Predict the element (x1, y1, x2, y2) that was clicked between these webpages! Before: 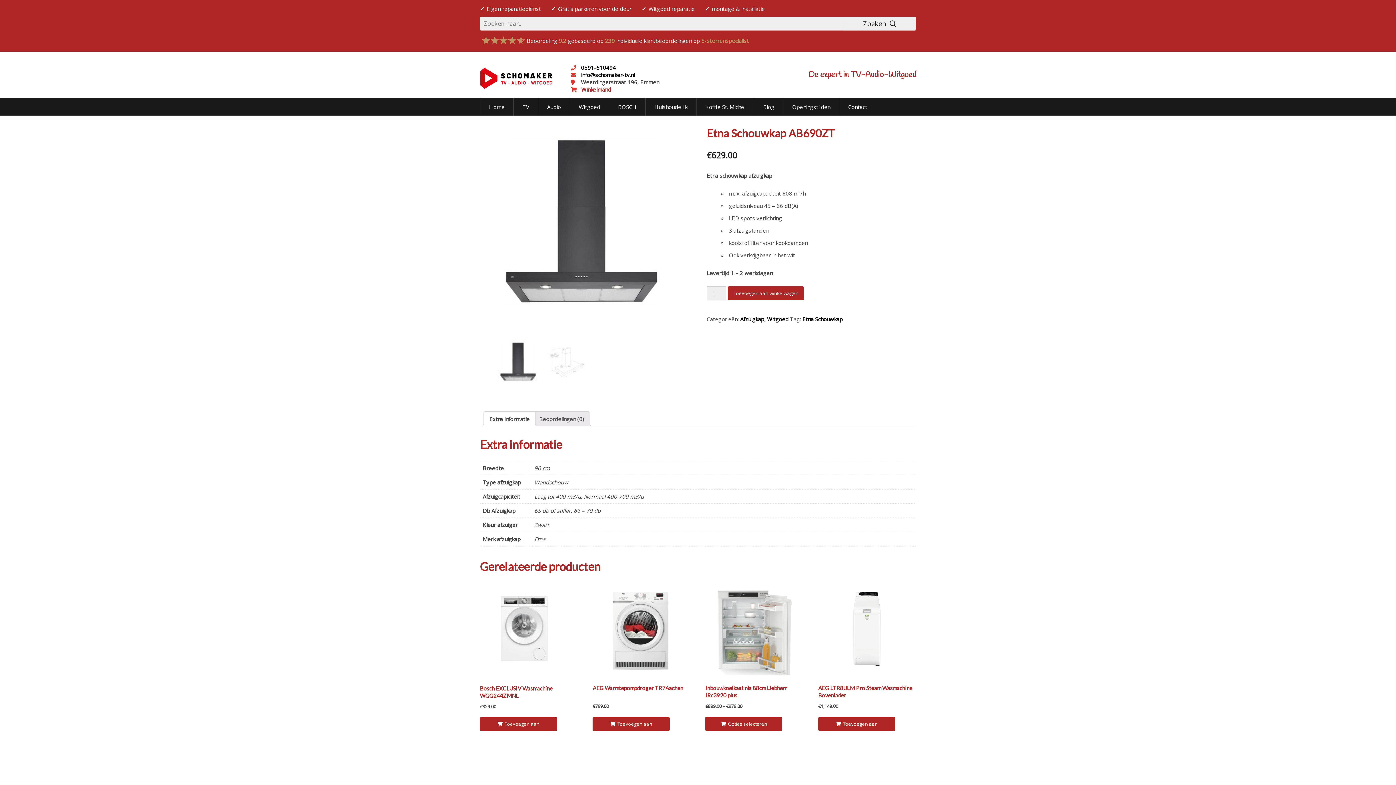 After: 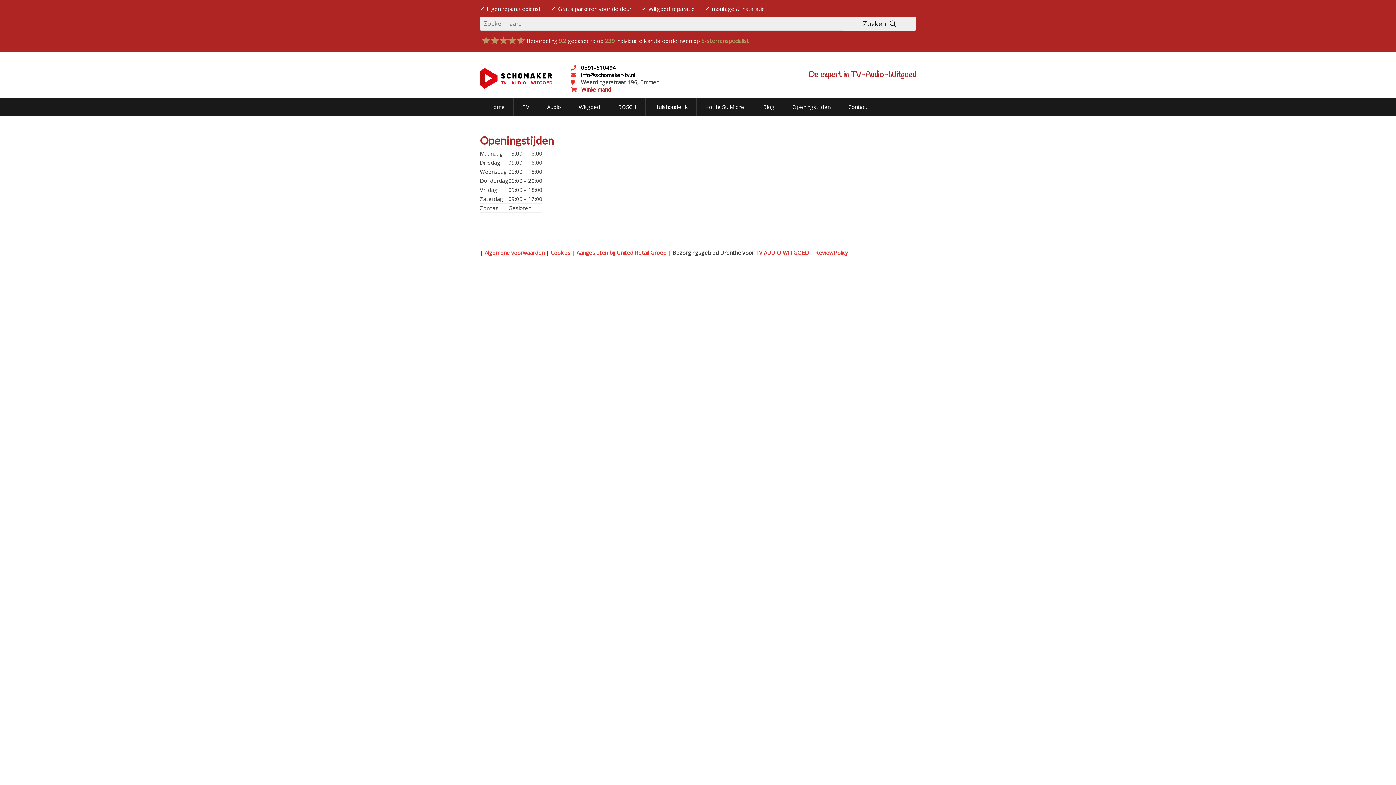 Action: label: Openingstijden bbox: (783, 98, 839, 115)